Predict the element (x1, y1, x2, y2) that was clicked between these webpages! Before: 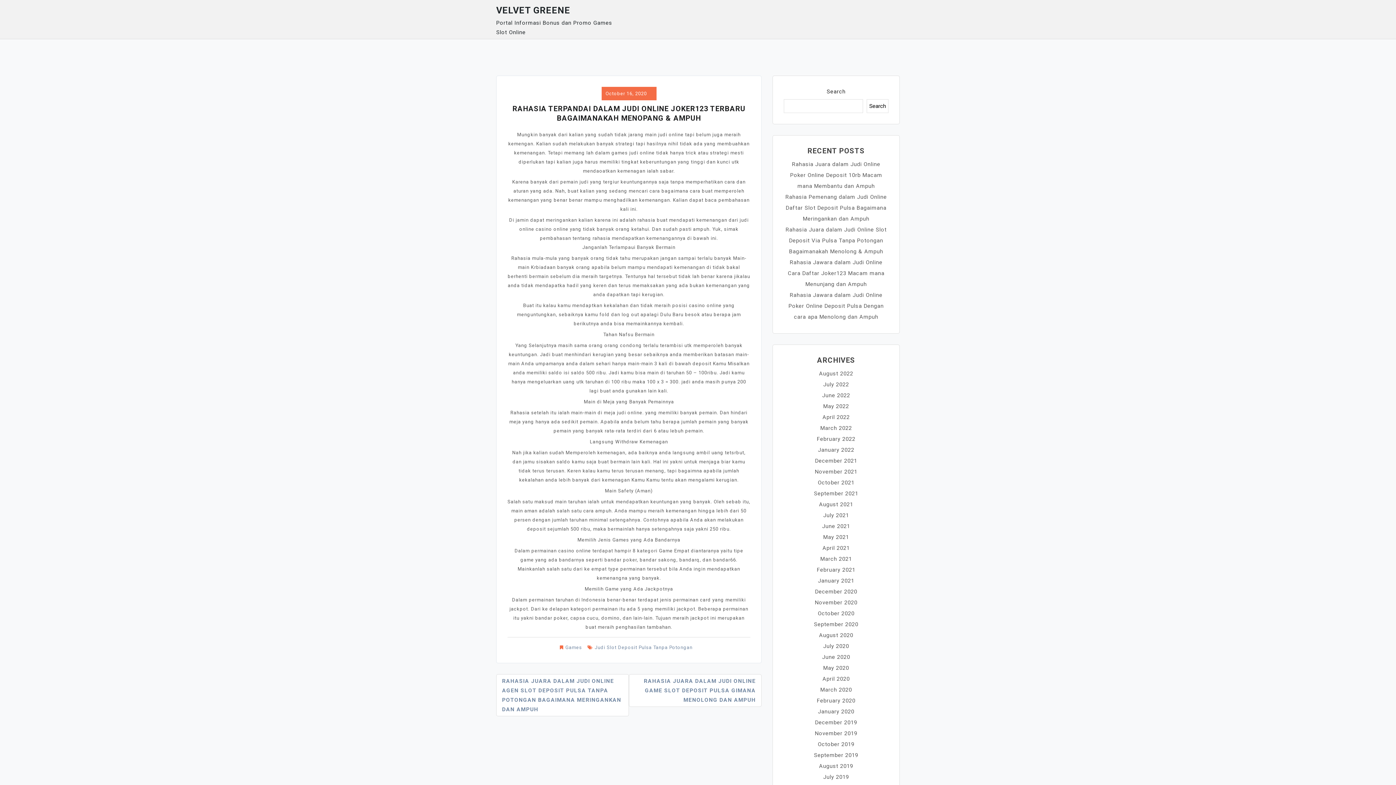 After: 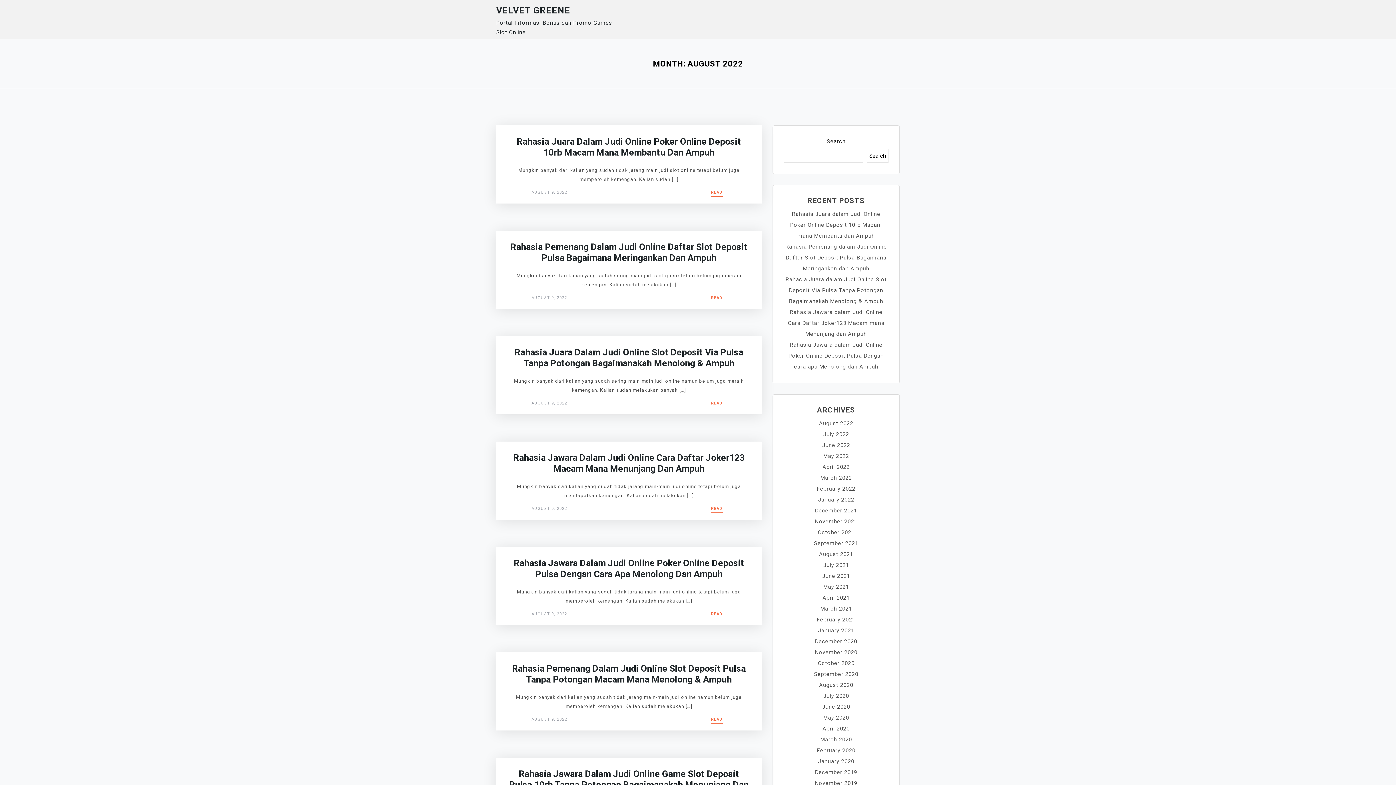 Action: bbox: (819, 370, 853, 377) label: August 2022